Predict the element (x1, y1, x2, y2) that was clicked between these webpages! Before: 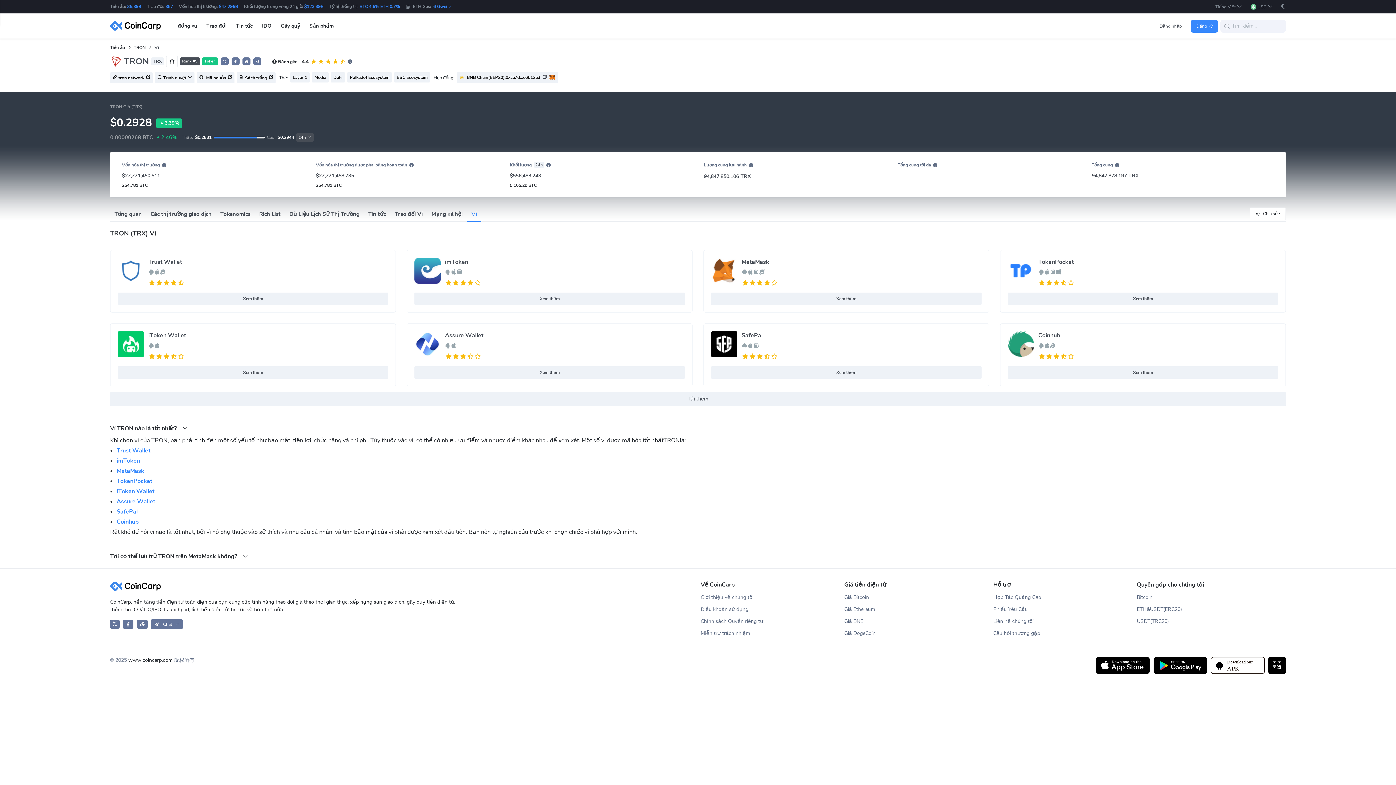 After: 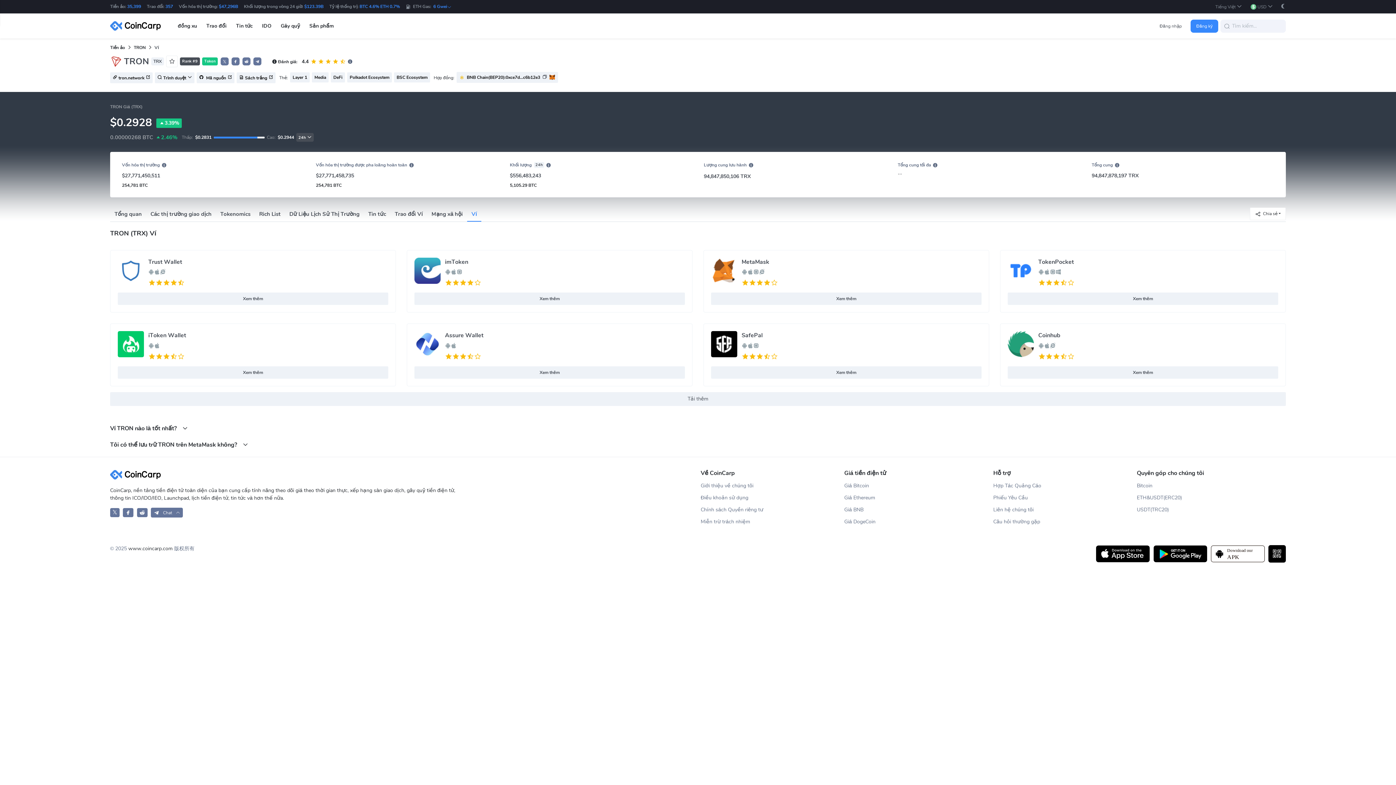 Action: bbox: (110, 419, 1286, 431) label: Ví TRON nào là tốt nhất? 